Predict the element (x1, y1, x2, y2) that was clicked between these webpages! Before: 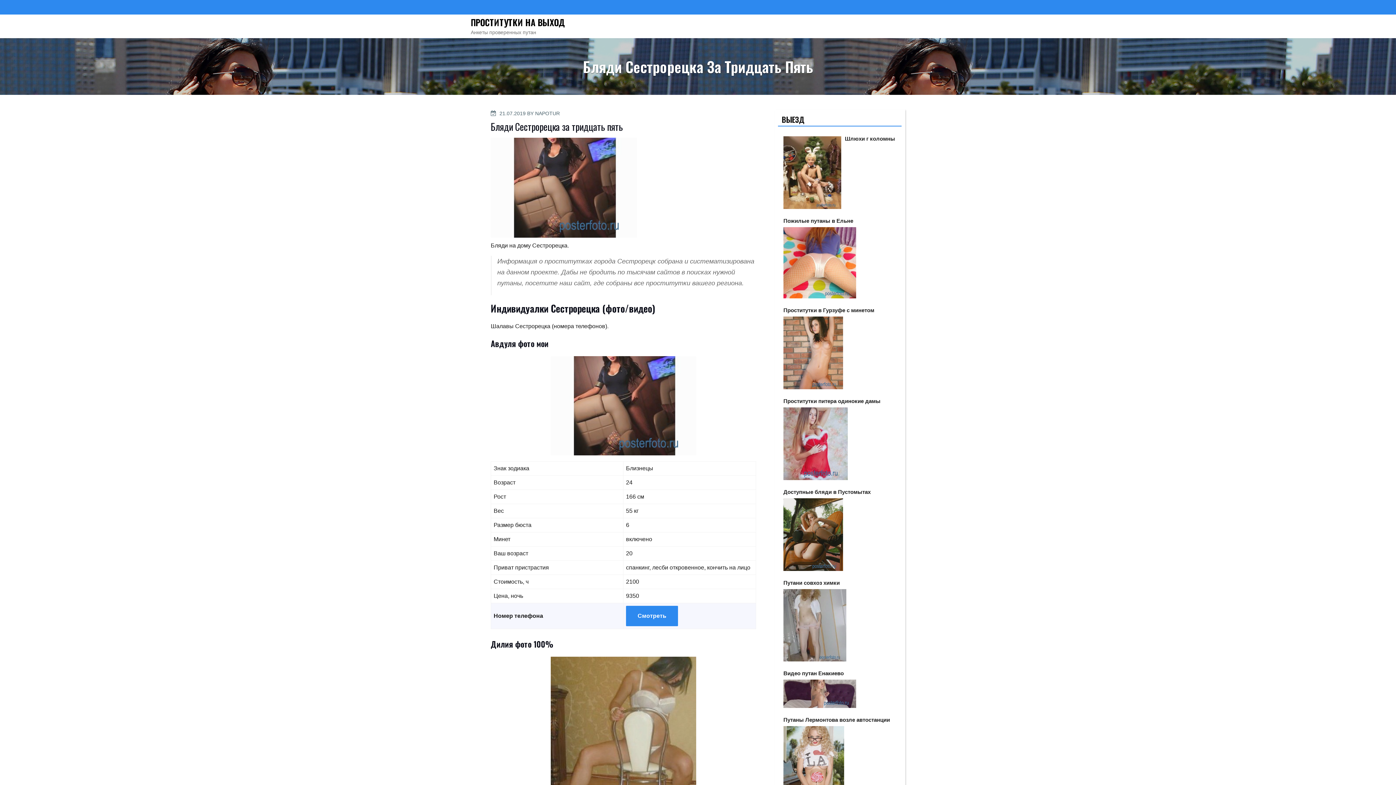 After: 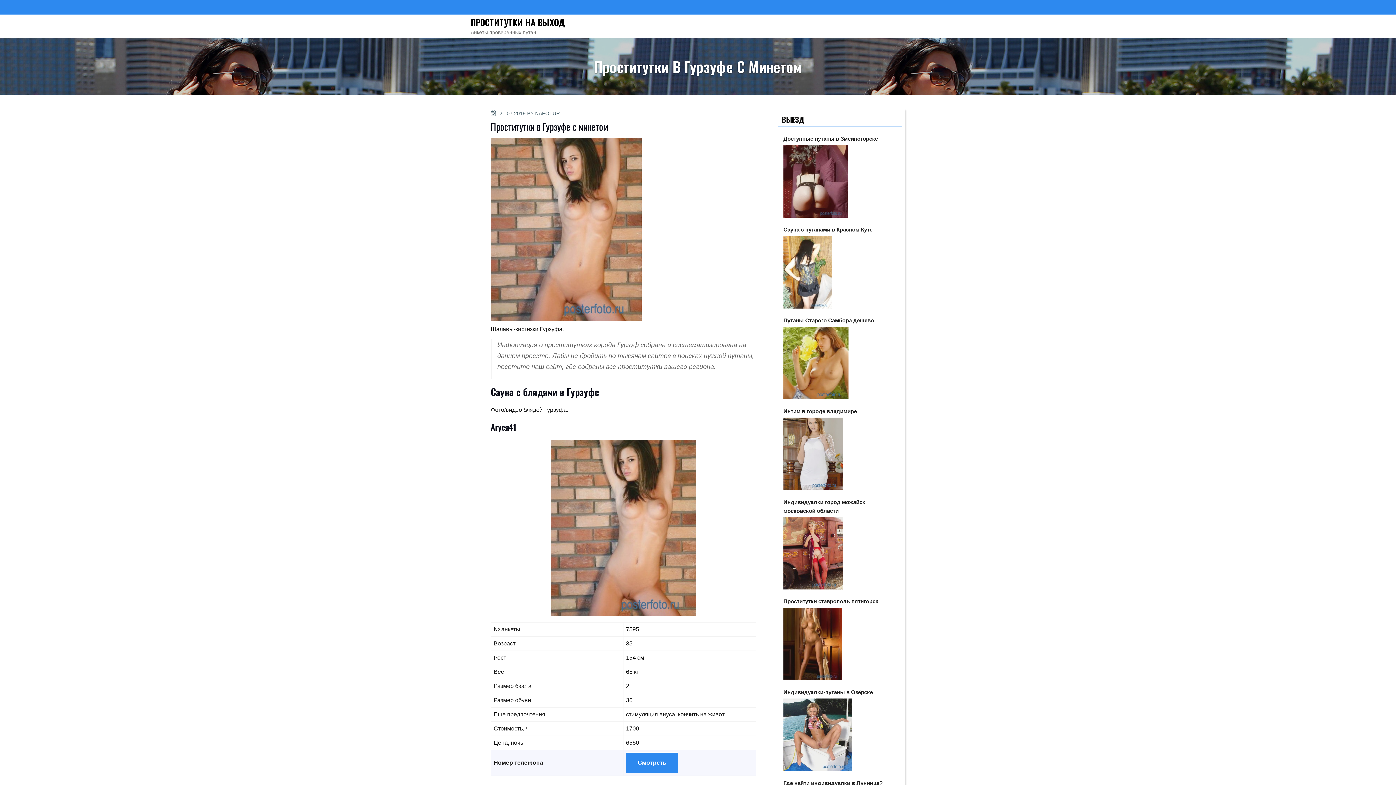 Action: label: Проститутки в Гурзуфе с минетом bbox: (783, 307, 874, 313)